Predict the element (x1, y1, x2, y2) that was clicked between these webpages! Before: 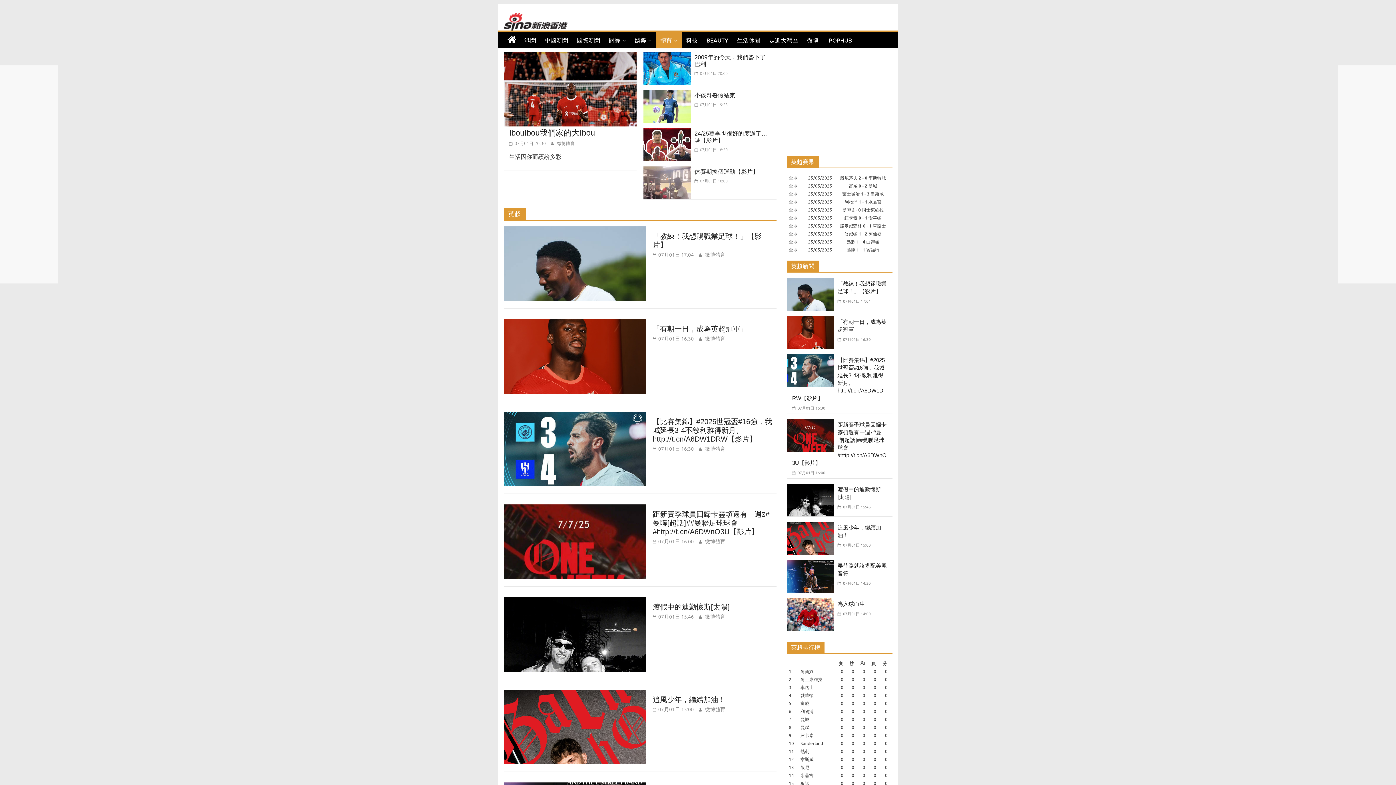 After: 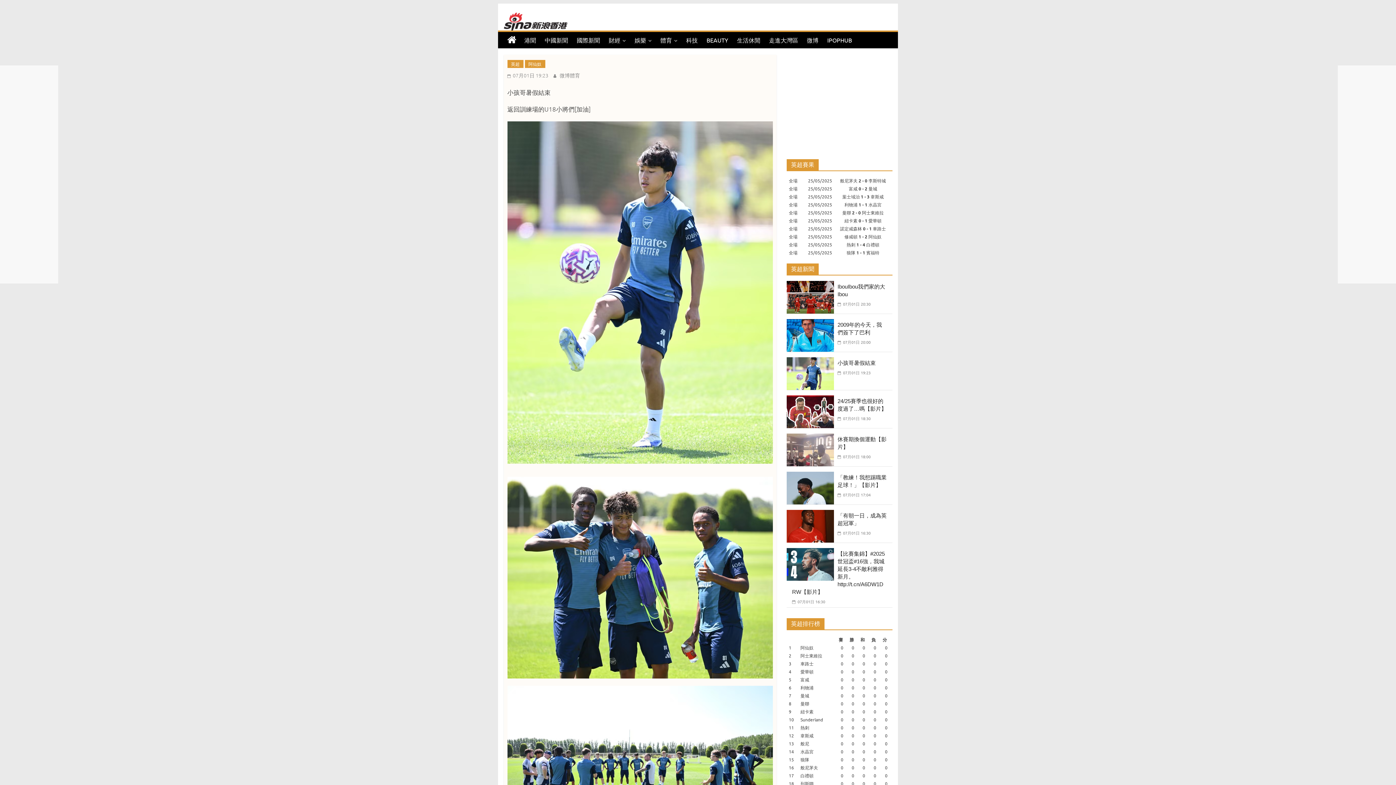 Action: label: 小孩哥暑假結束 bbox: (694, 92, 735, 98)